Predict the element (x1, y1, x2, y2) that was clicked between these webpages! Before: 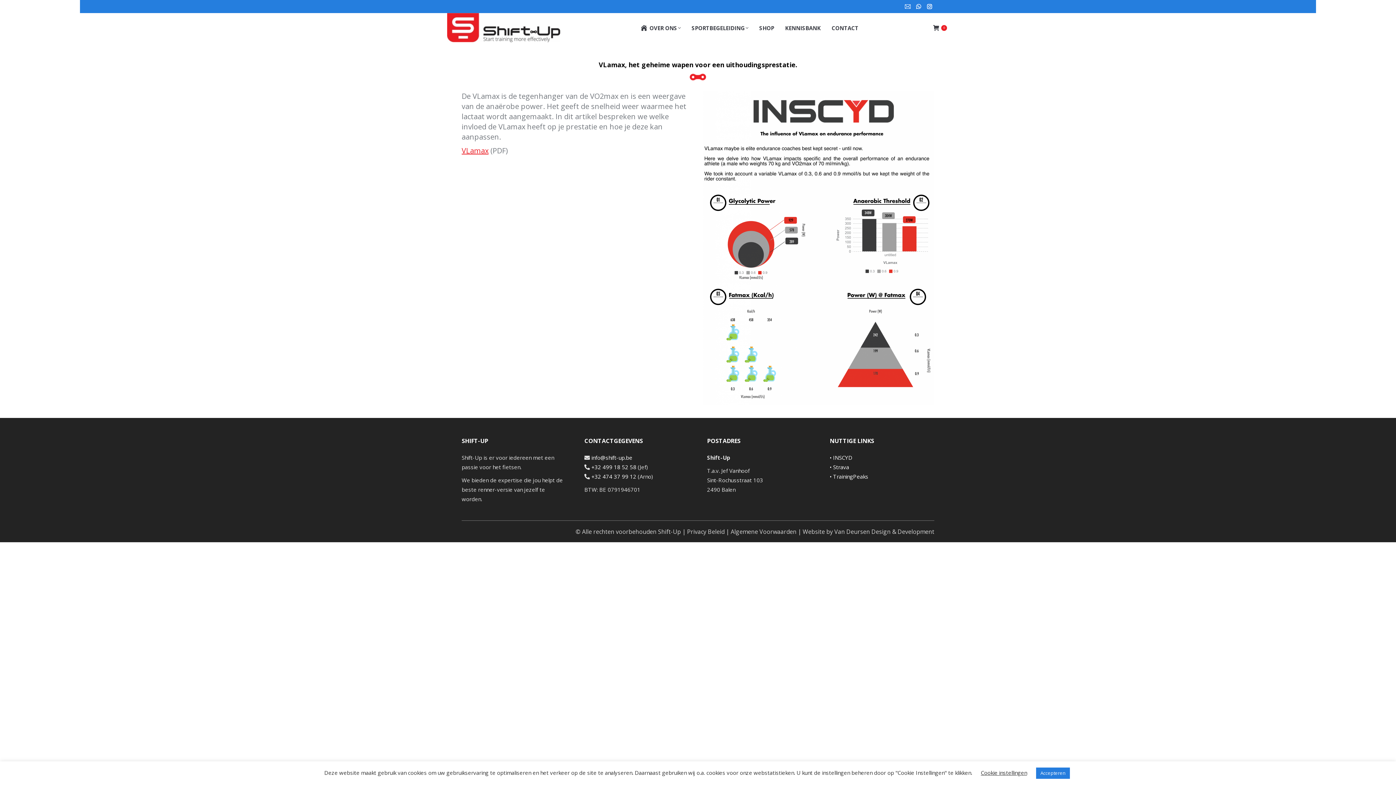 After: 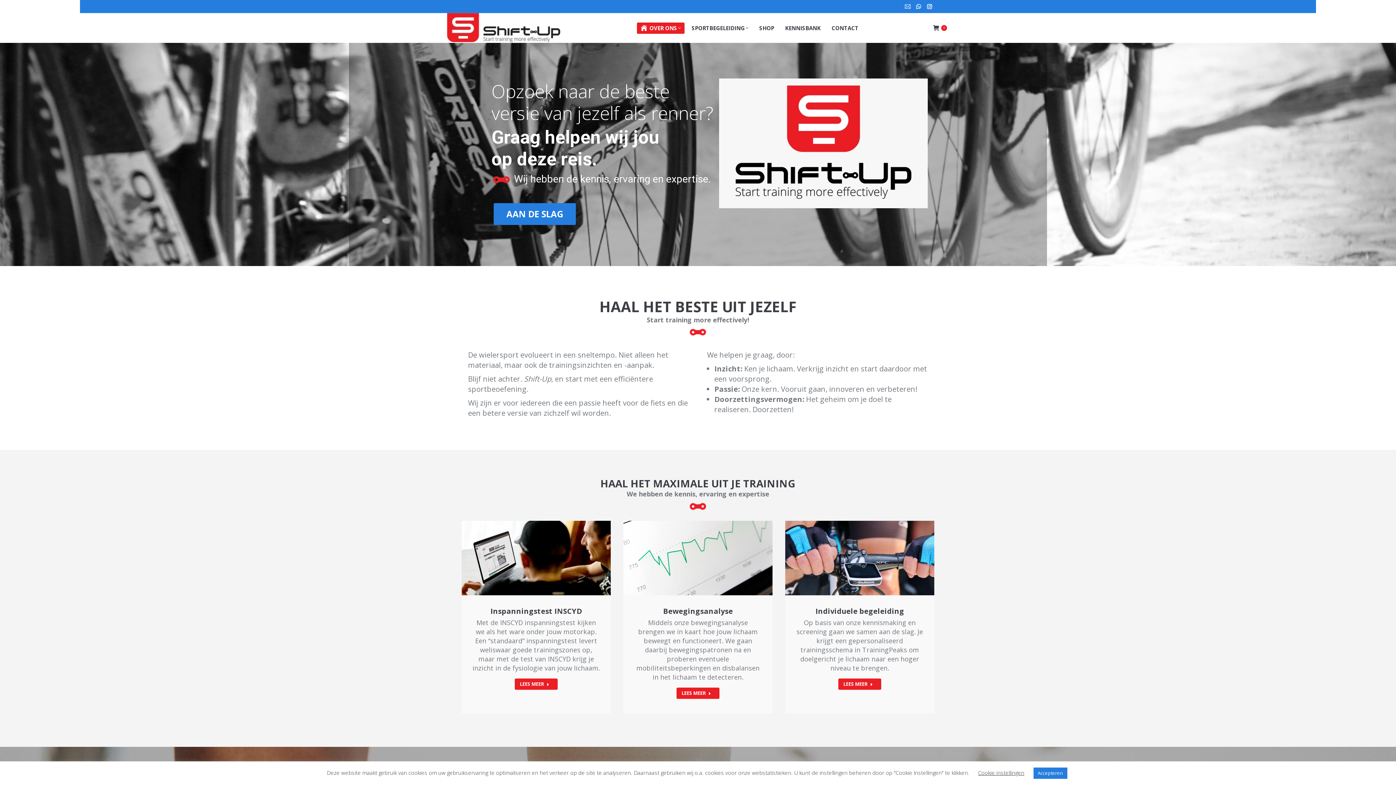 Action: bbox: (636, 22, 684, 33) label: OVER ONS